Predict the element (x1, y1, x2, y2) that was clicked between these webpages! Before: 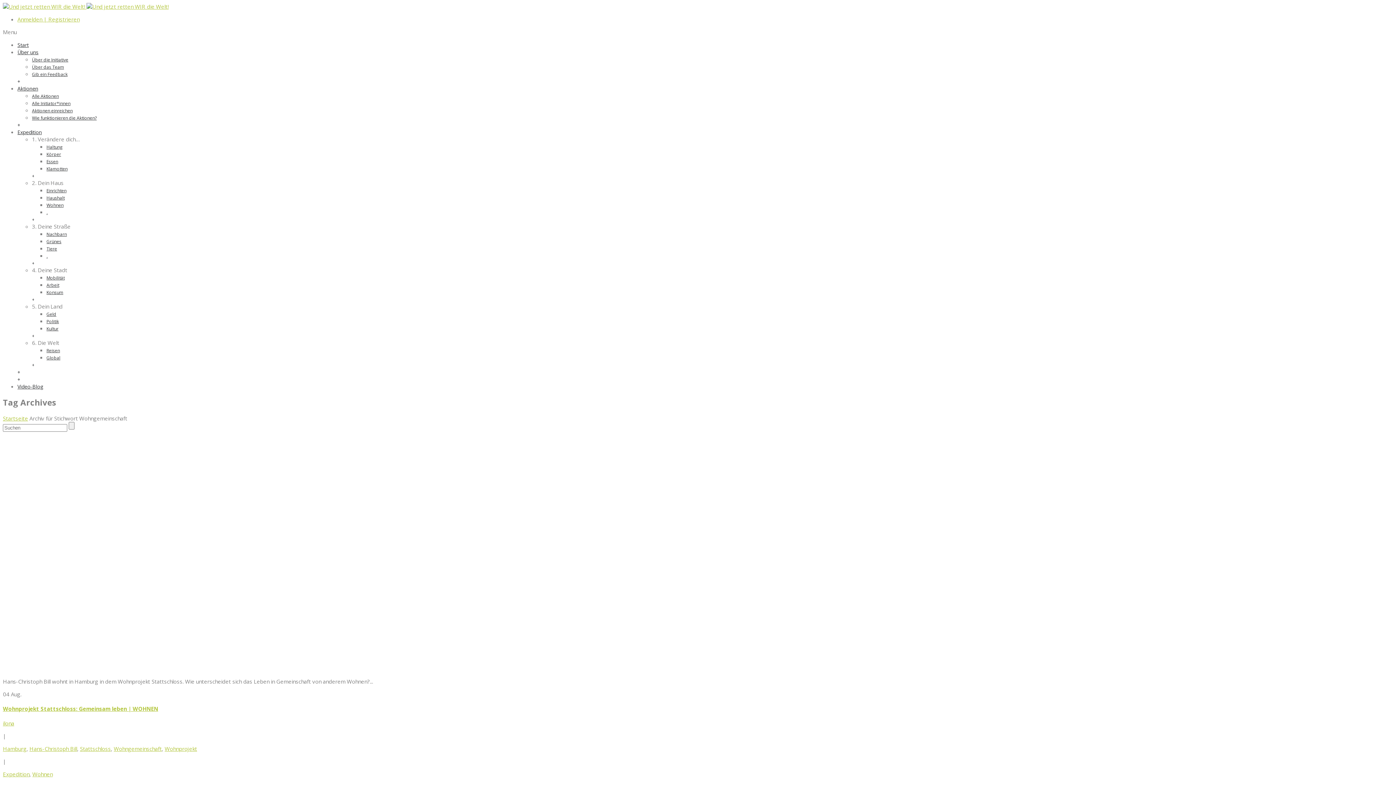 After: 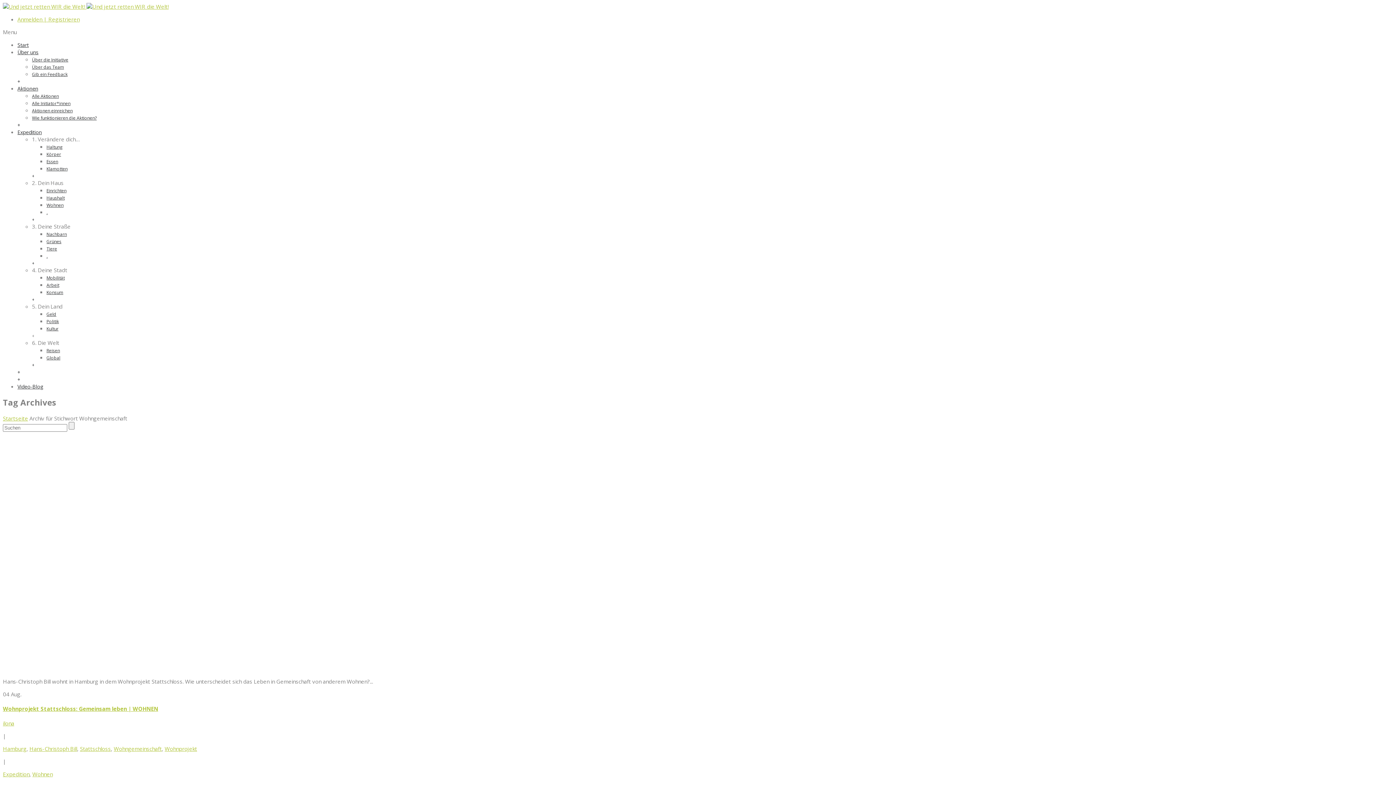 Action: label: + bbox: (32, 333, 34, 339)